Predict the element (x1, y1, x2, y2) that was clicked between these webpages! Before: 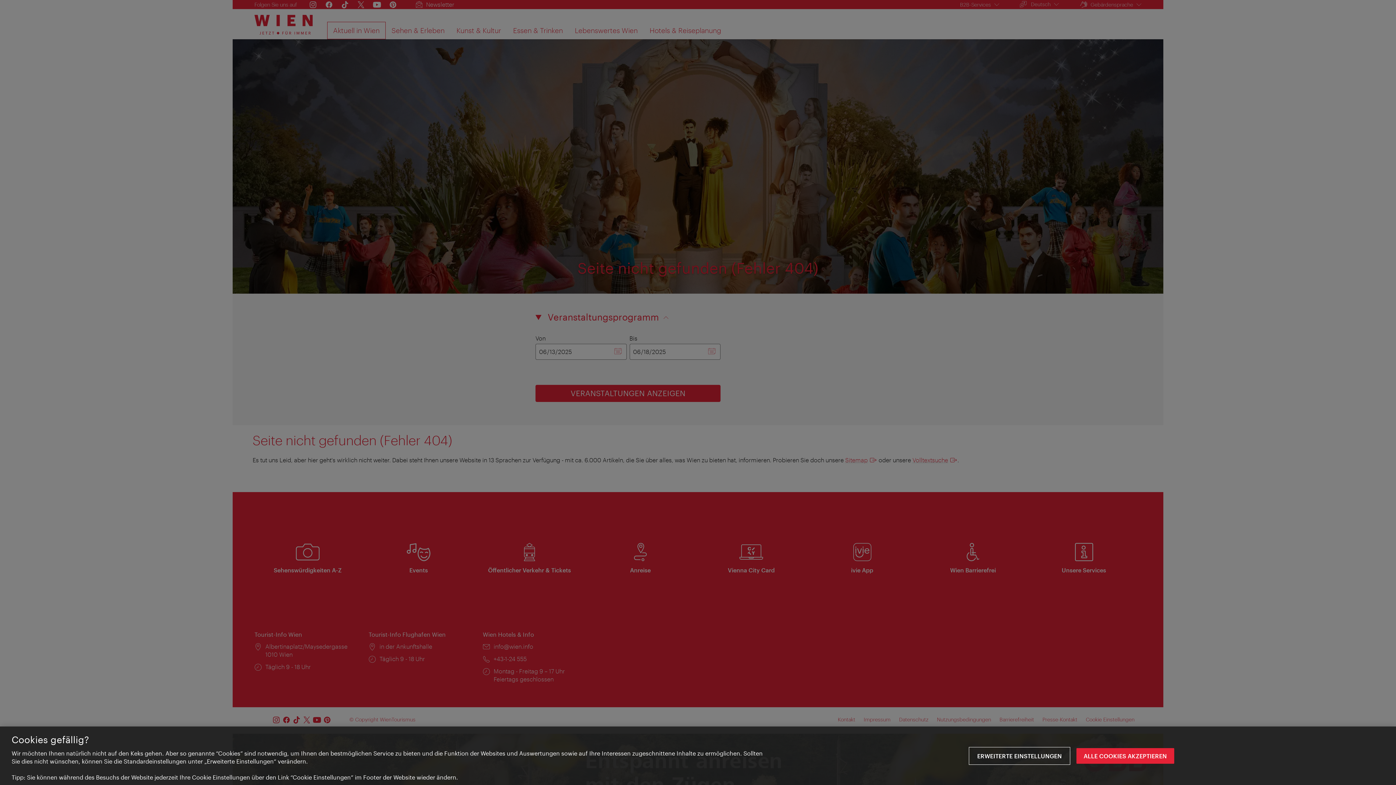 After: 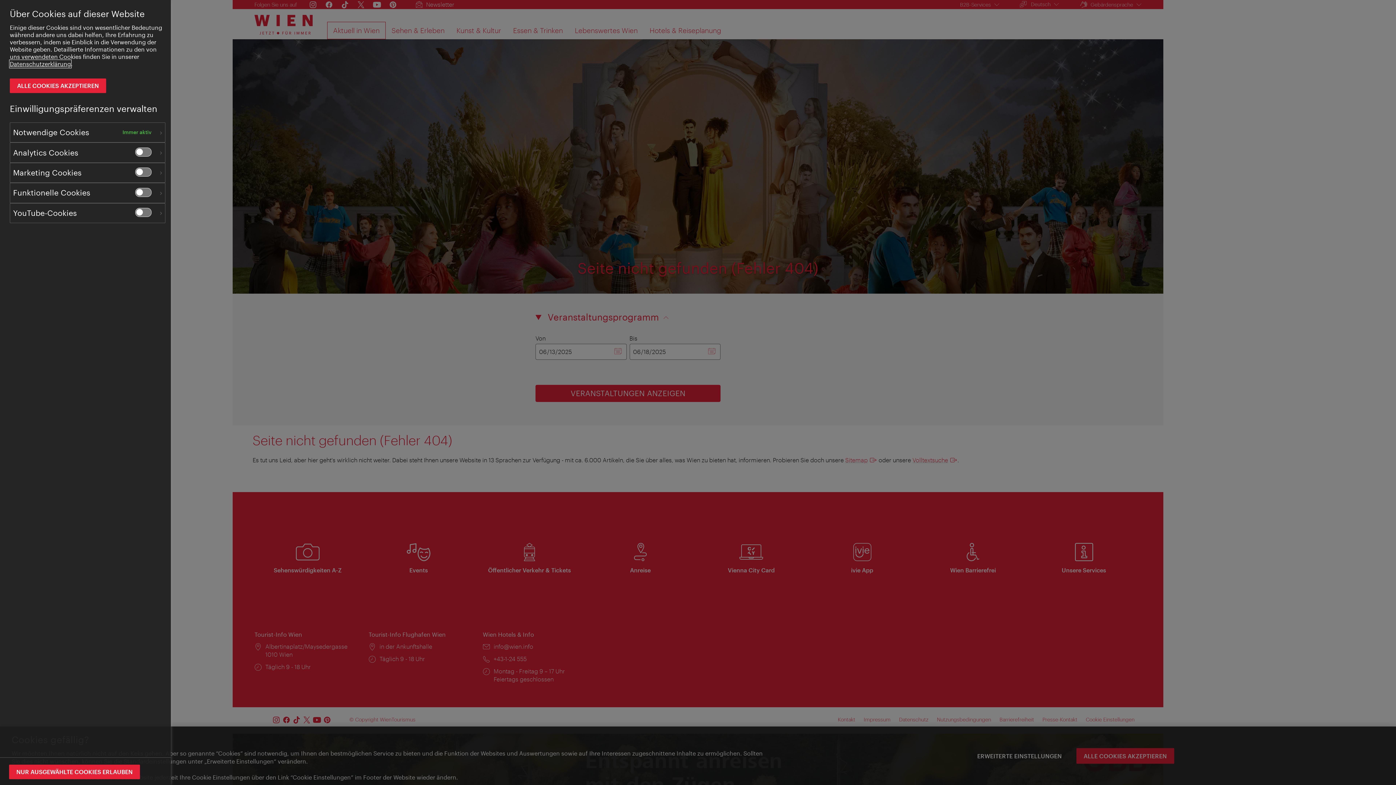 Action: bbox: (970, 748, 1069, 764) label: ERWEITERTE EINSTELLUNGEN